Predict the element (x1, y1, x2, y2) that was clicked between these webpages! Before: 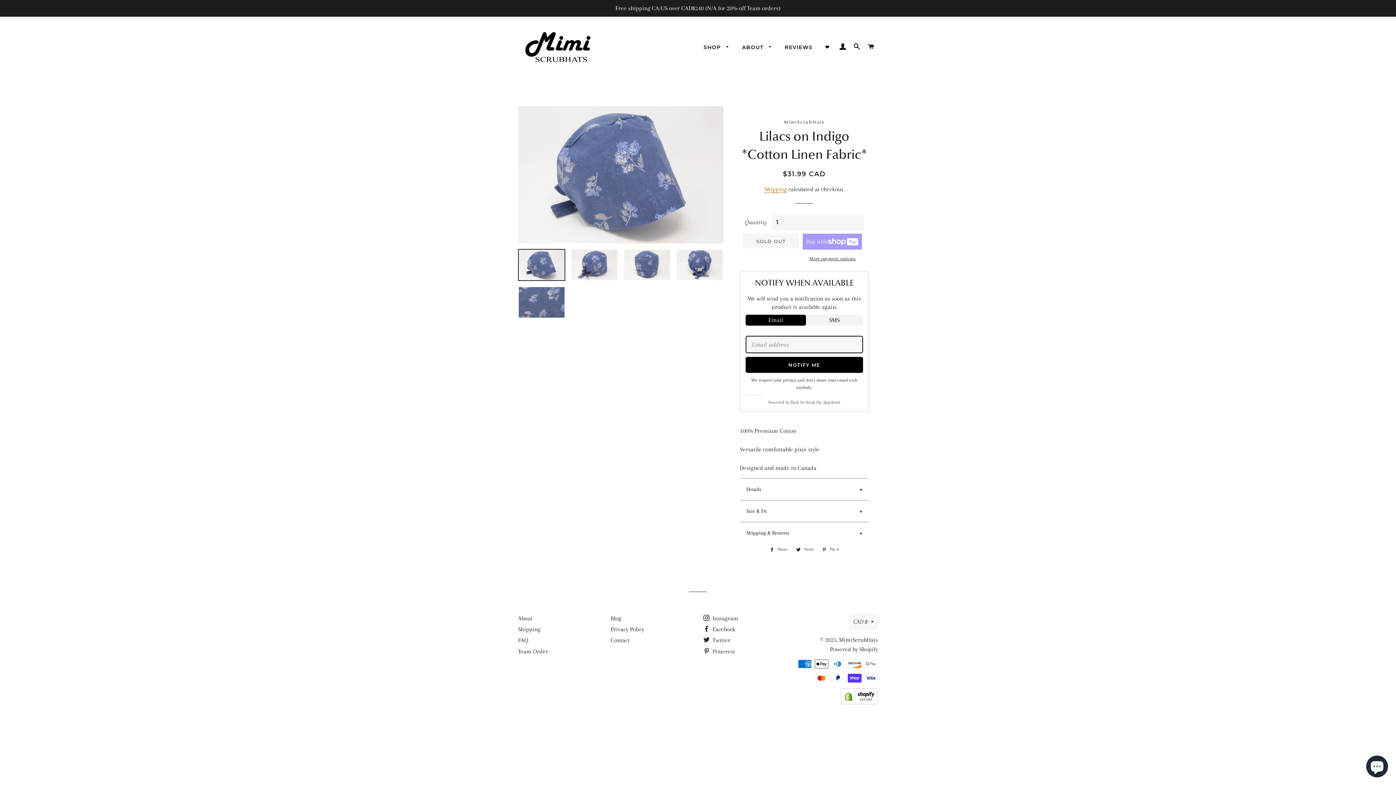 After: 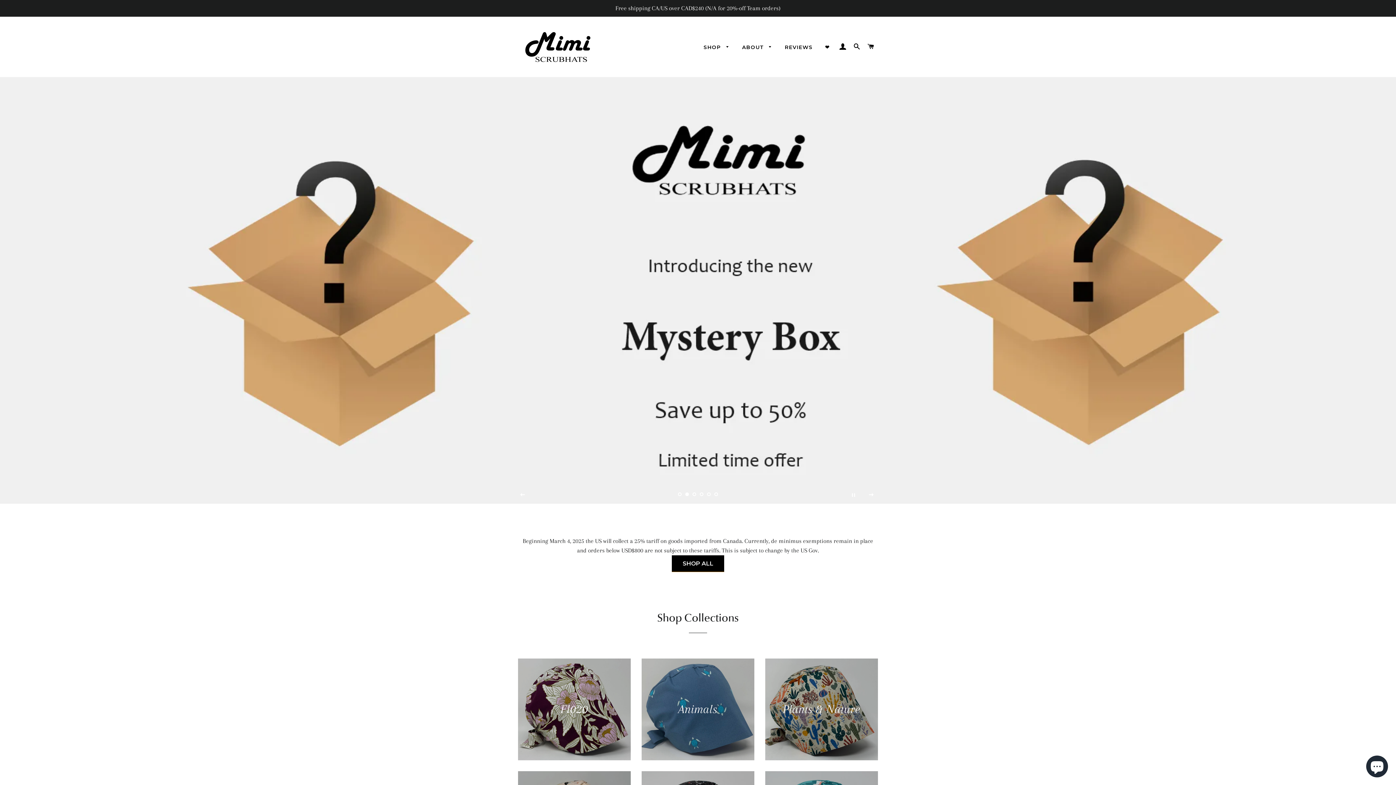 Action: bbox: (518, 22, 598, 71)